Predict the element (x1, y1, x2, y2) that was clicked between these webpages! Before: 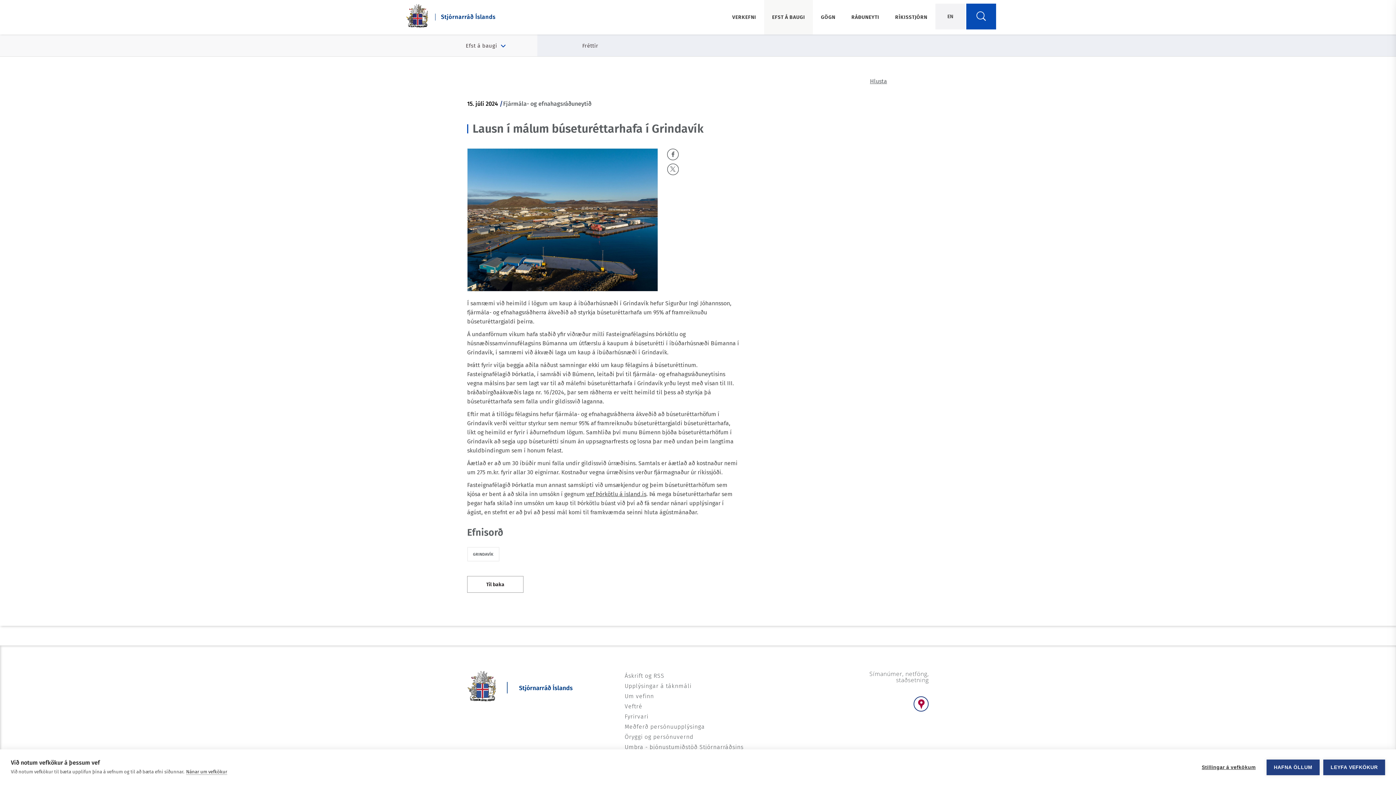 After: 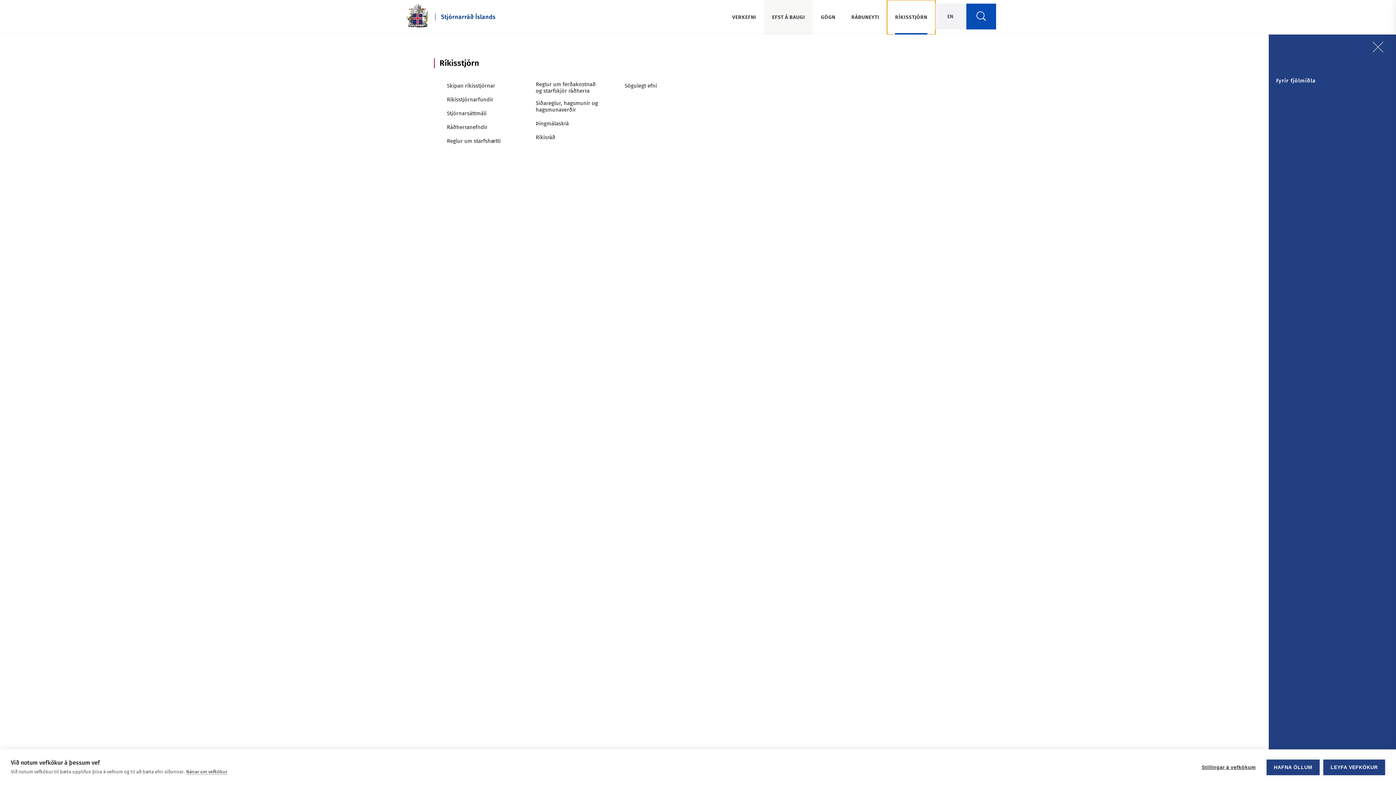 Action: bbox: (887, 0, 935, 34) label: RÍKISSTJÓRN